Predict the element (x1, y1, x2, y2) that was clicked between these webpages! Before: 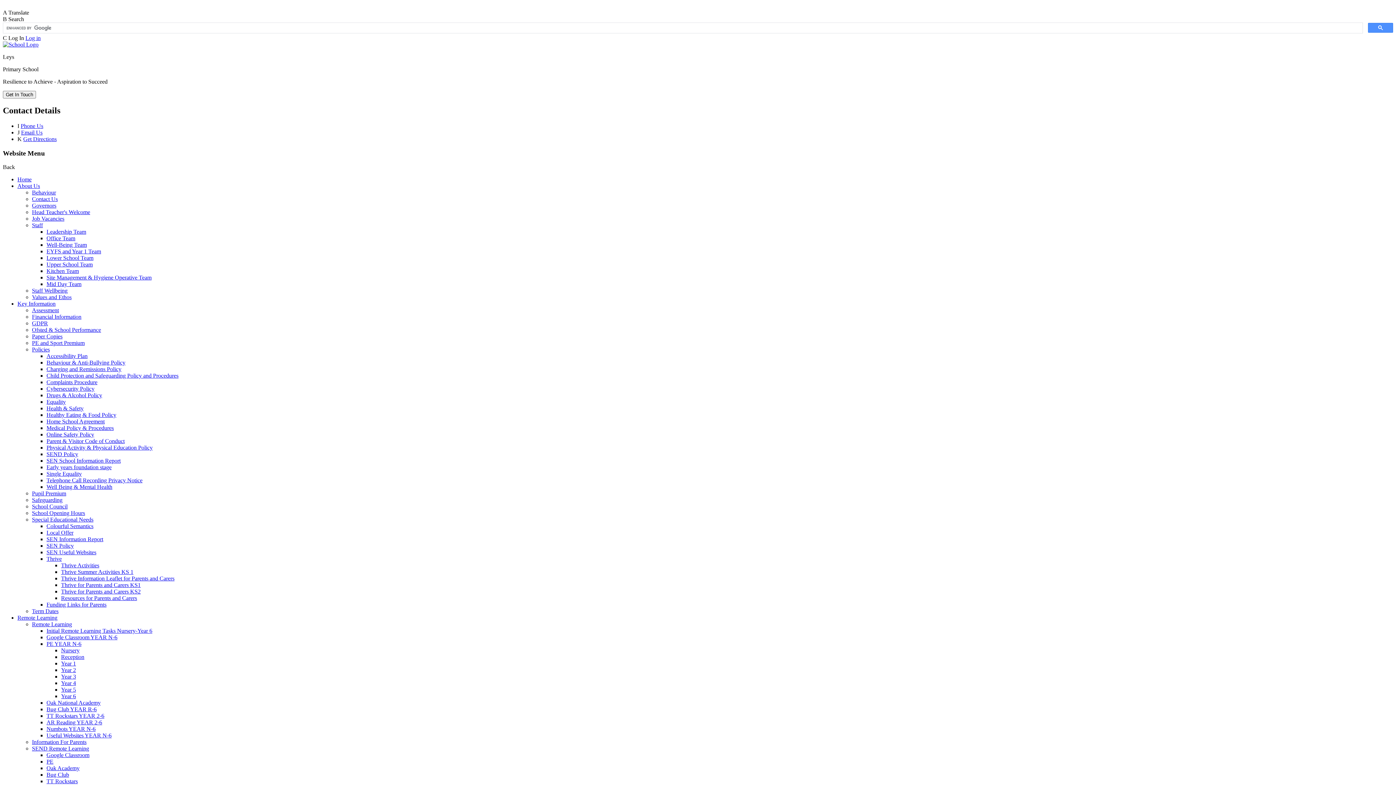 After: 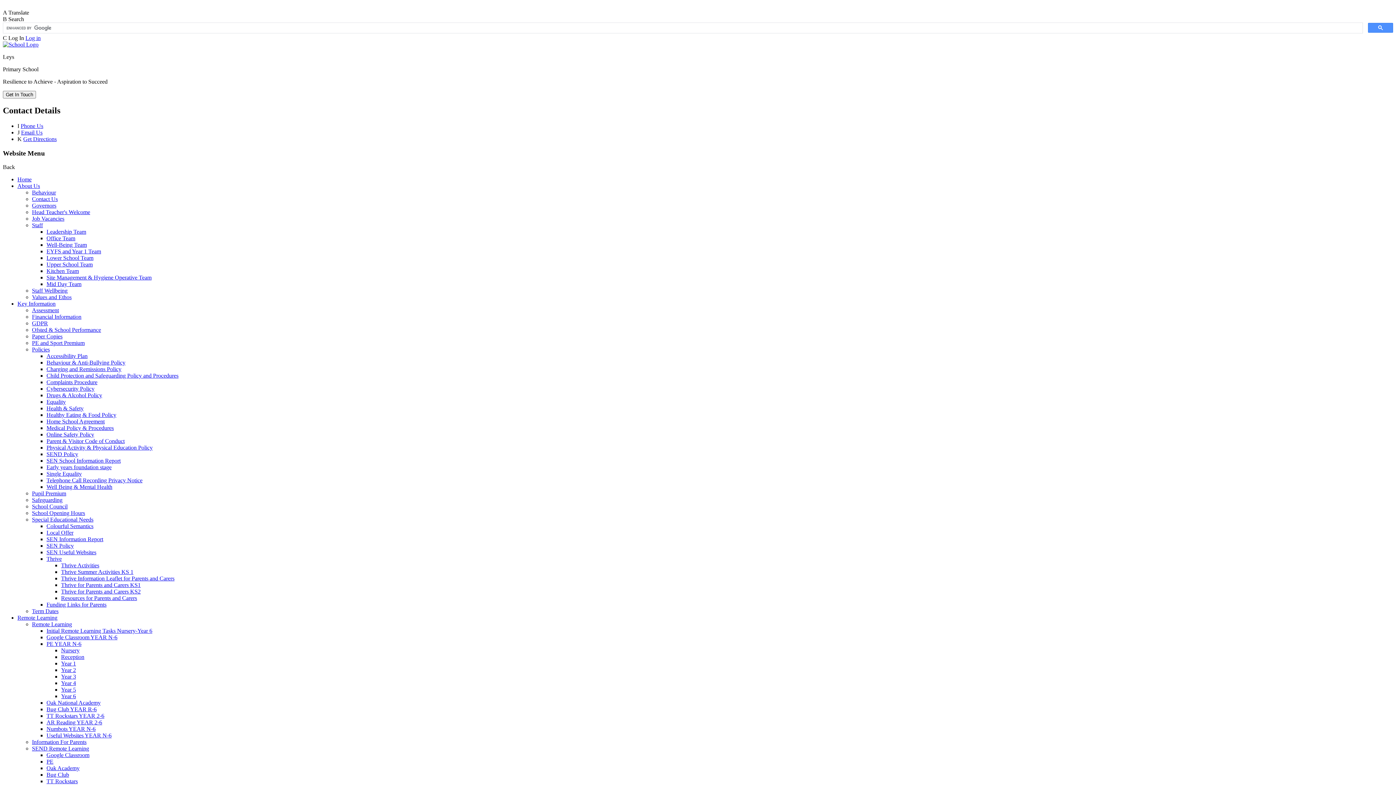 Action: bbox: (46, 418, 104, 424) label: Home School Agreement